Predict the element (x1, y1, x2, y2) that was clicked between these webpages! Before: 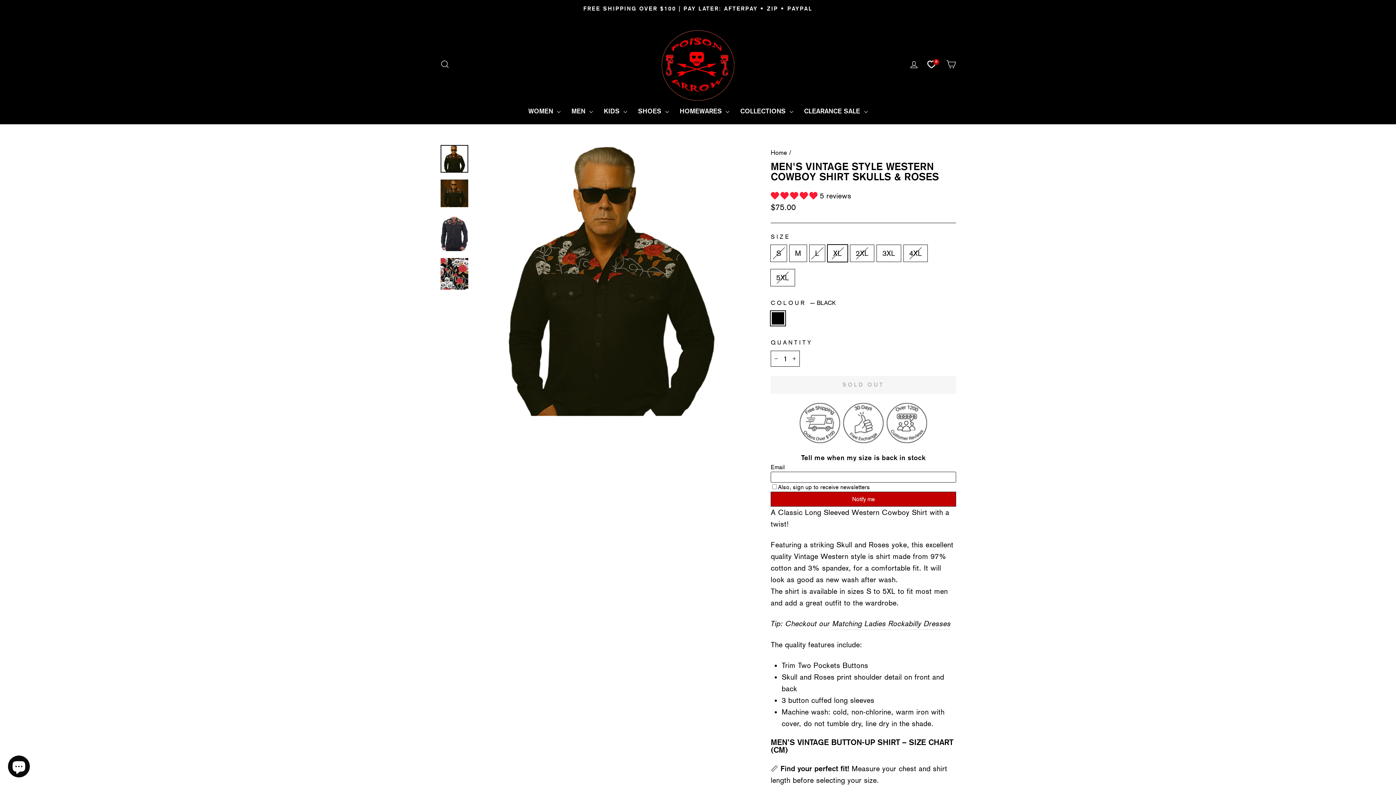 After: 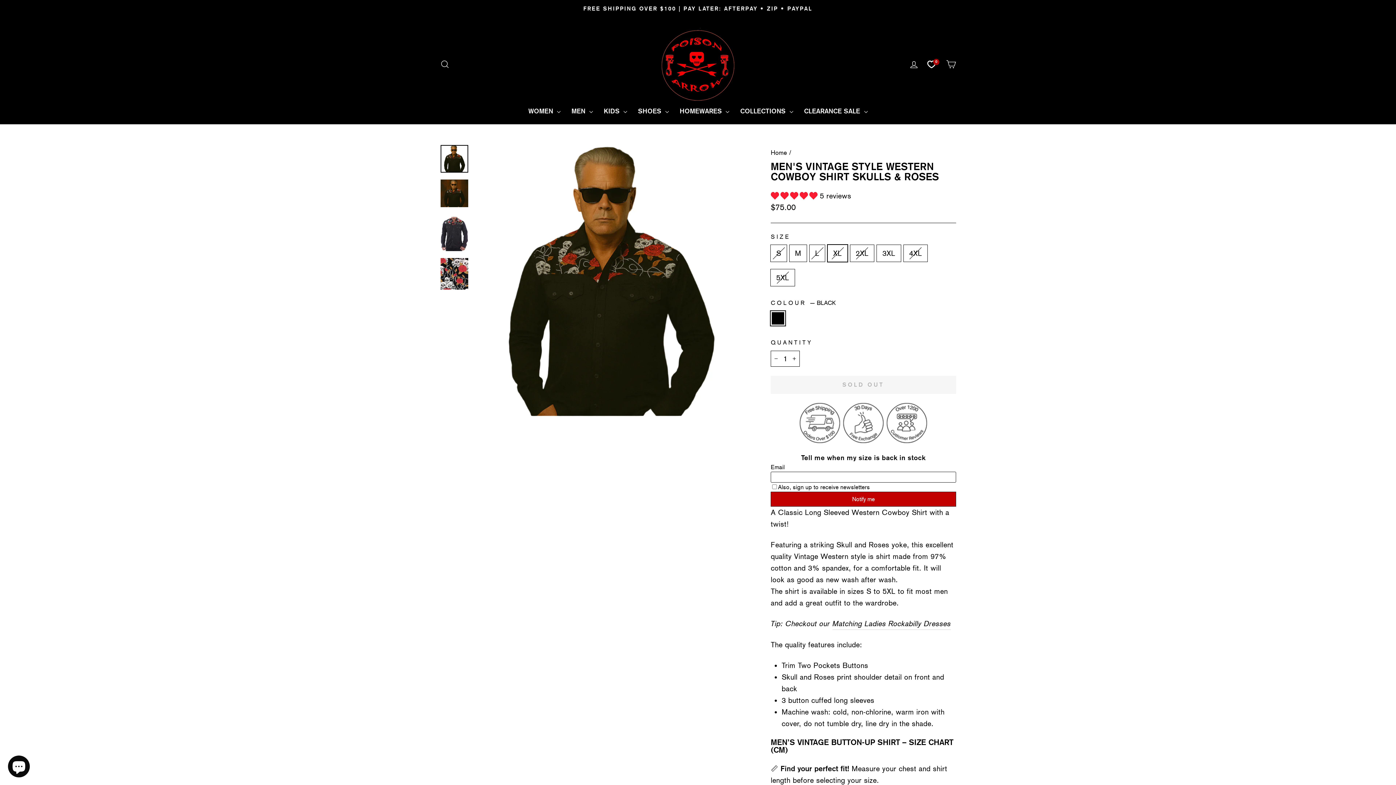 Action: bbox: (923, 57, 939, 70) label: 0